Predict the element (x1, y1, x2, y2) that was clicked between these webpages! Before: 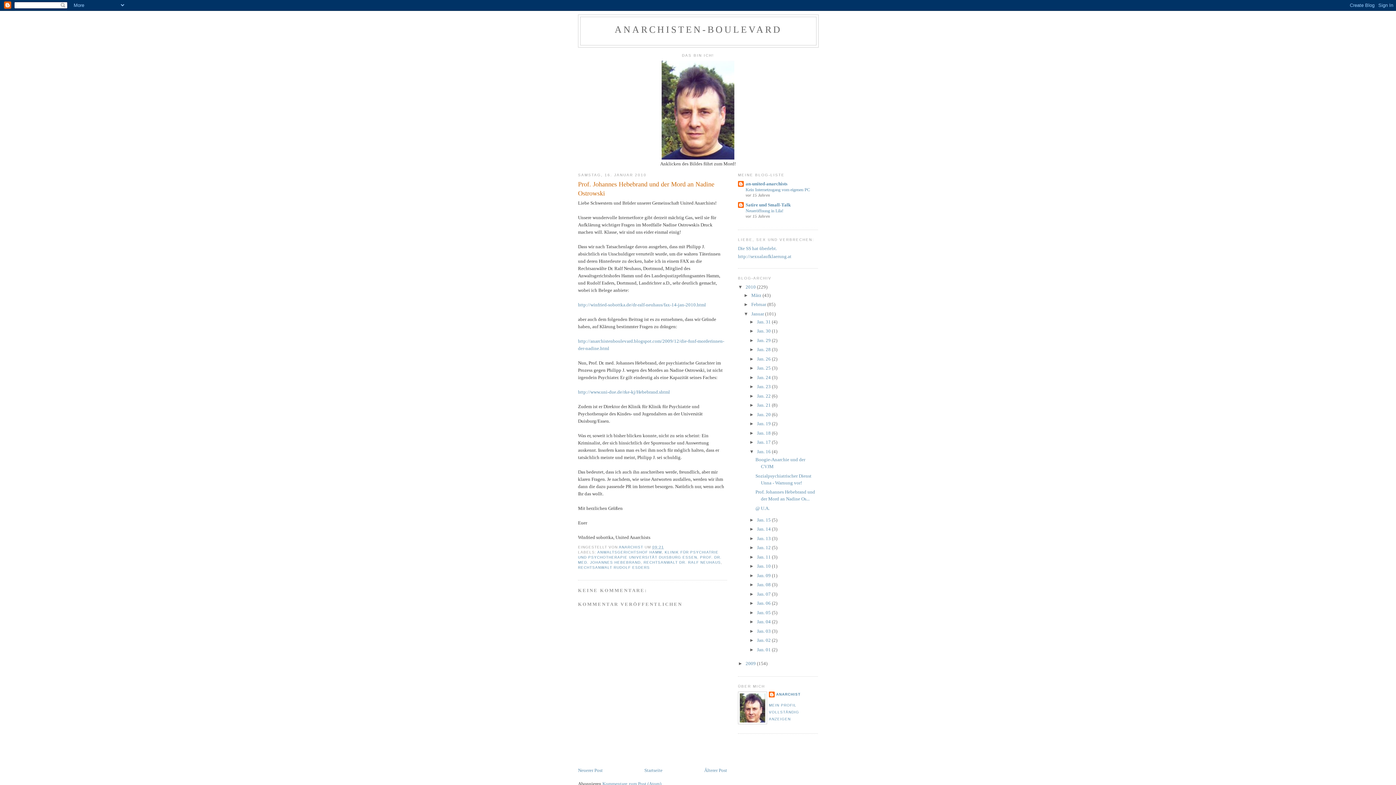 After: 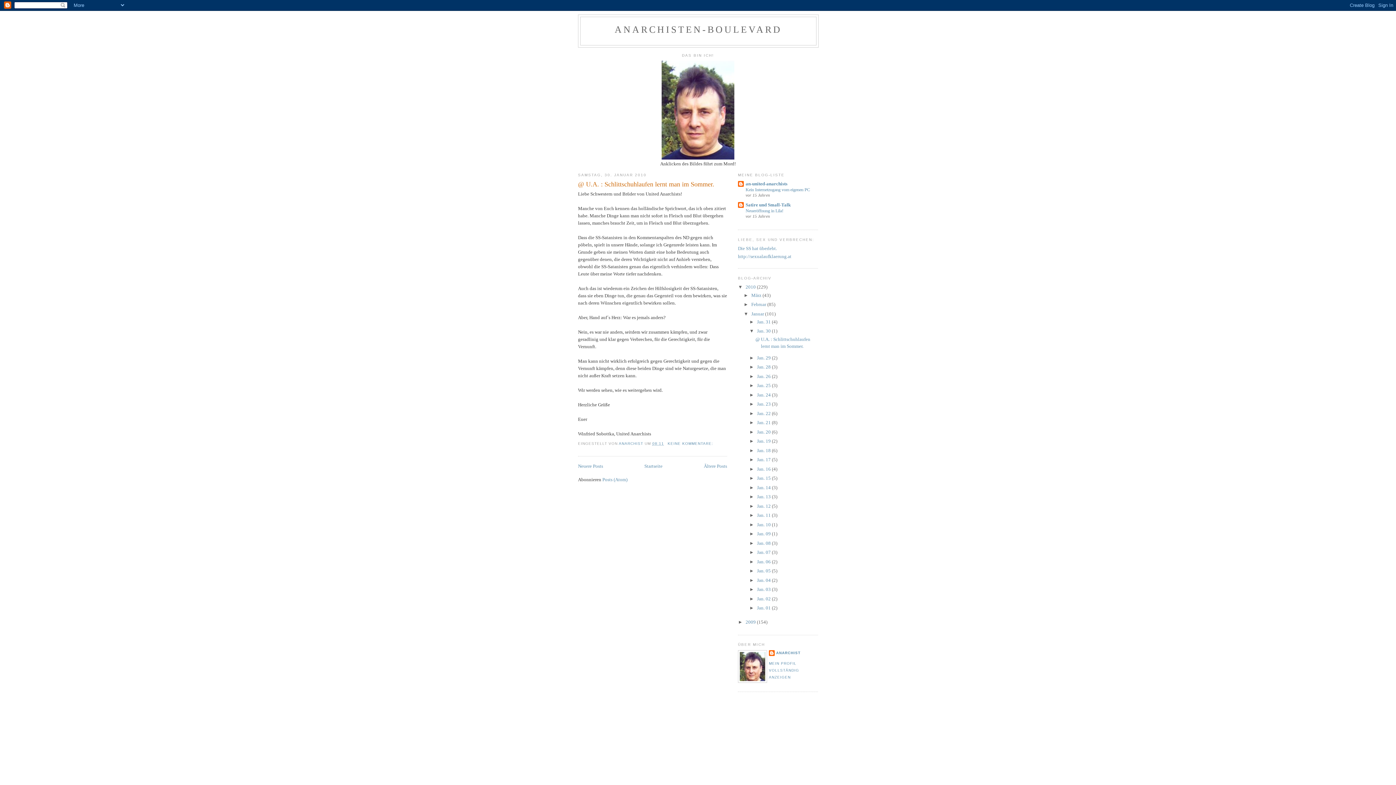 Action: label: Jan. 30  bbox: (757, 328, 772, 333)